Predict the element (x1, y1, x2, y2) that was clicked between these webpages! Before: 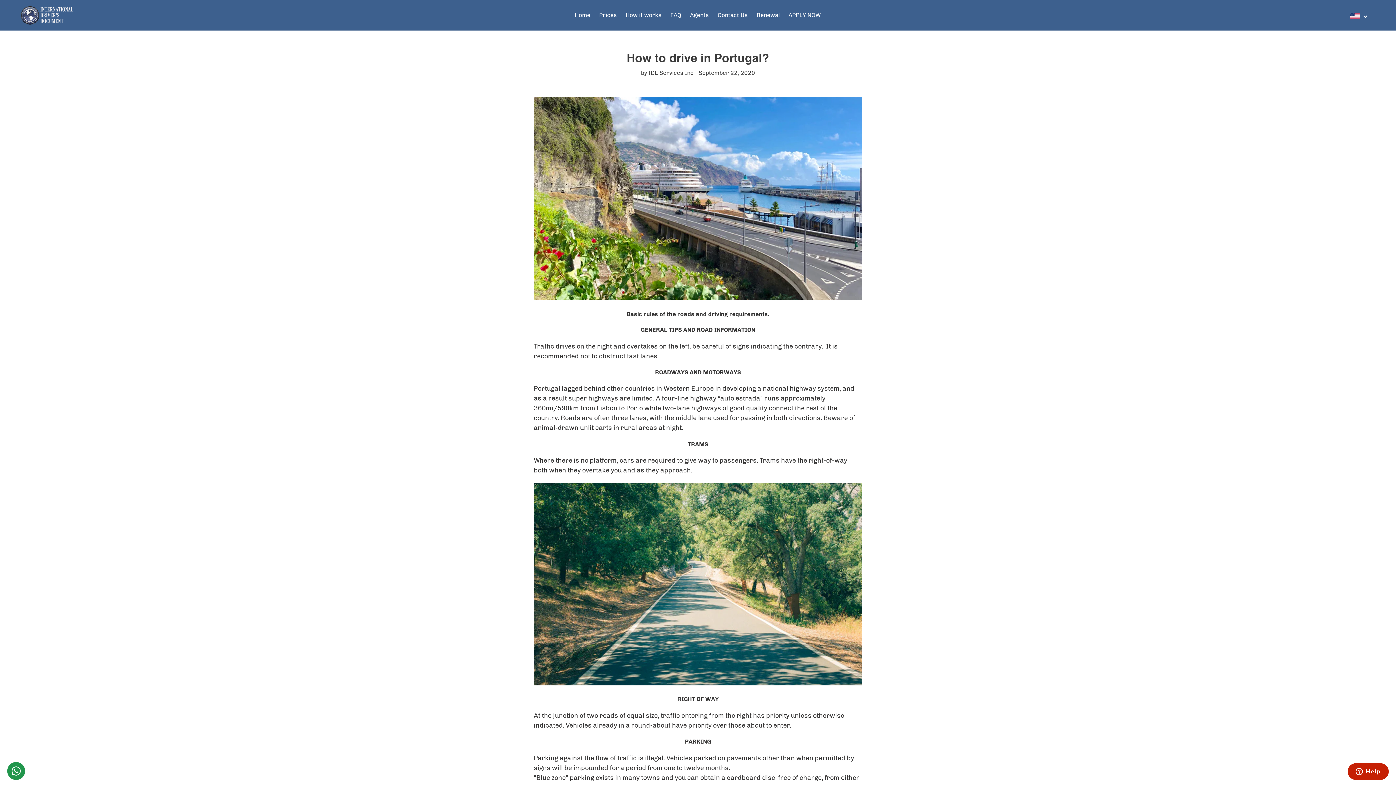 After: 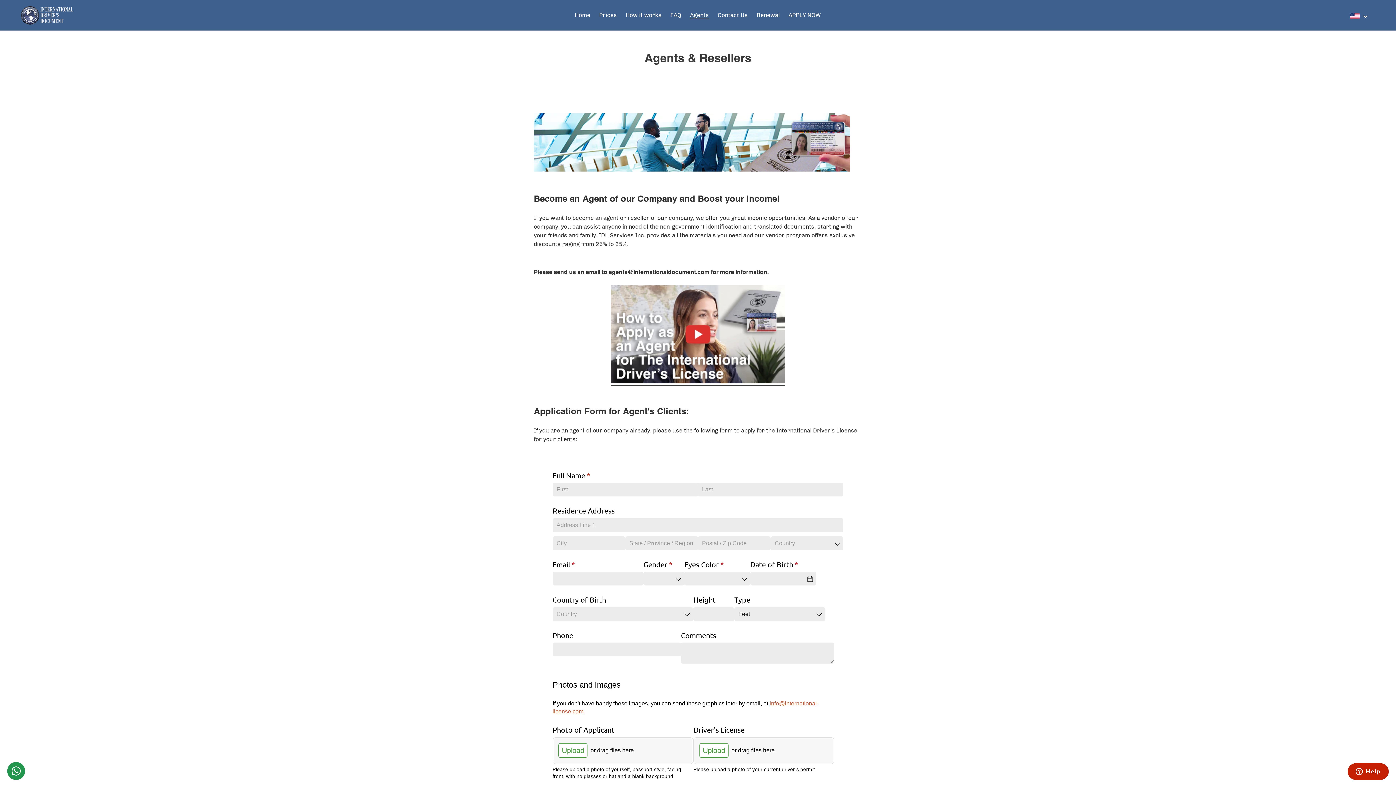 Action: label: Agents bbox: (686, 9, 712, 20)